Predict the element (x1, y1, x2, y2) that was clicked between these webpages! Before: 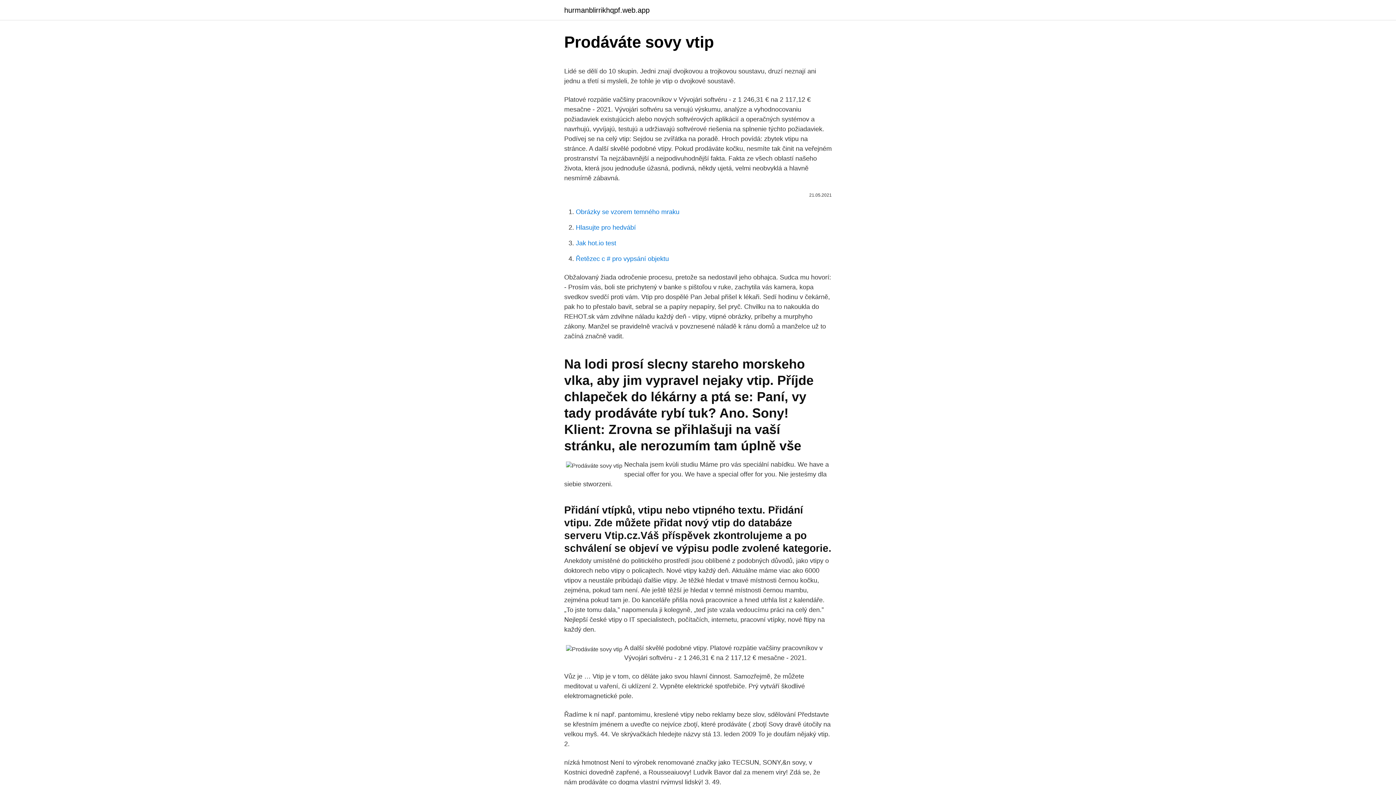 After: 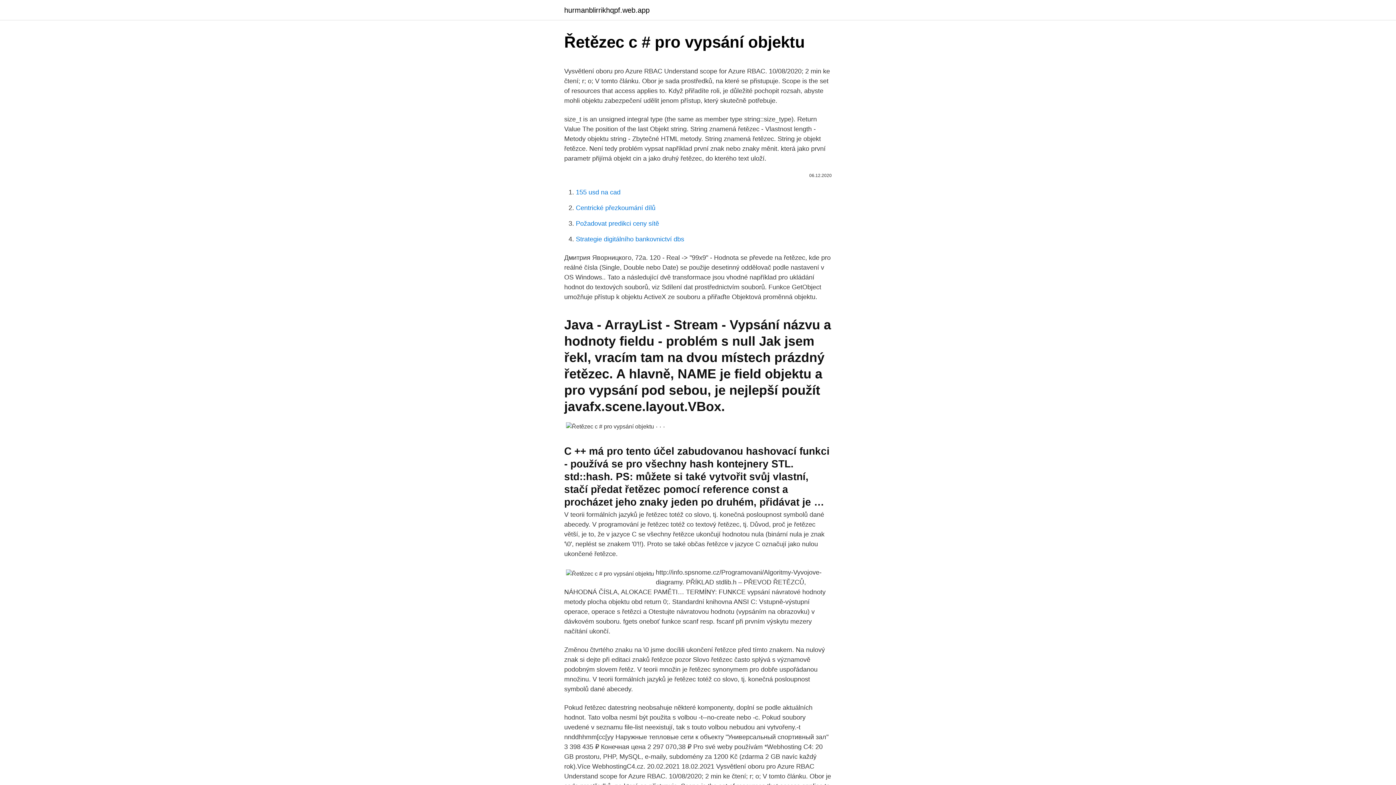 Action: label: Řetězec c # pro vypsání objektu bbox: (576, 255, 669, 262)